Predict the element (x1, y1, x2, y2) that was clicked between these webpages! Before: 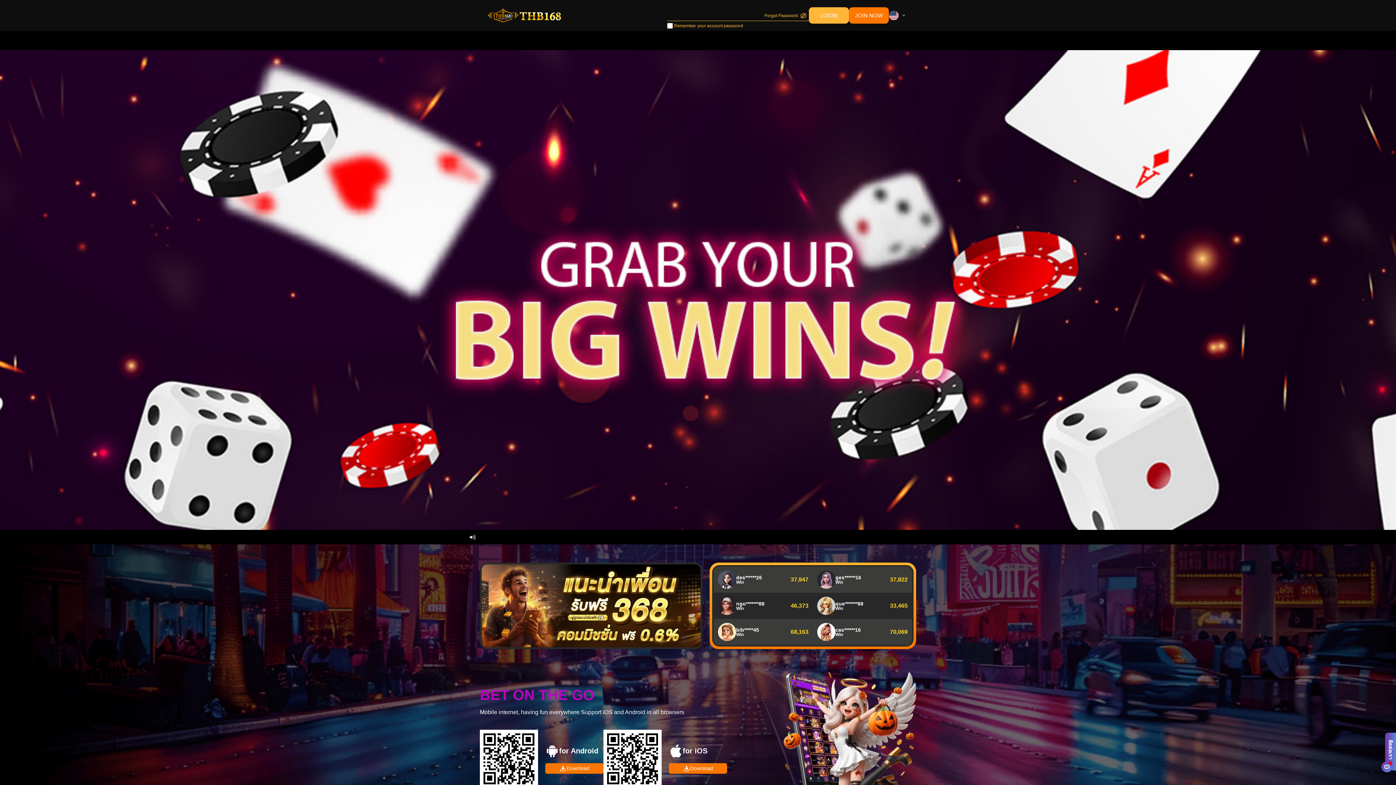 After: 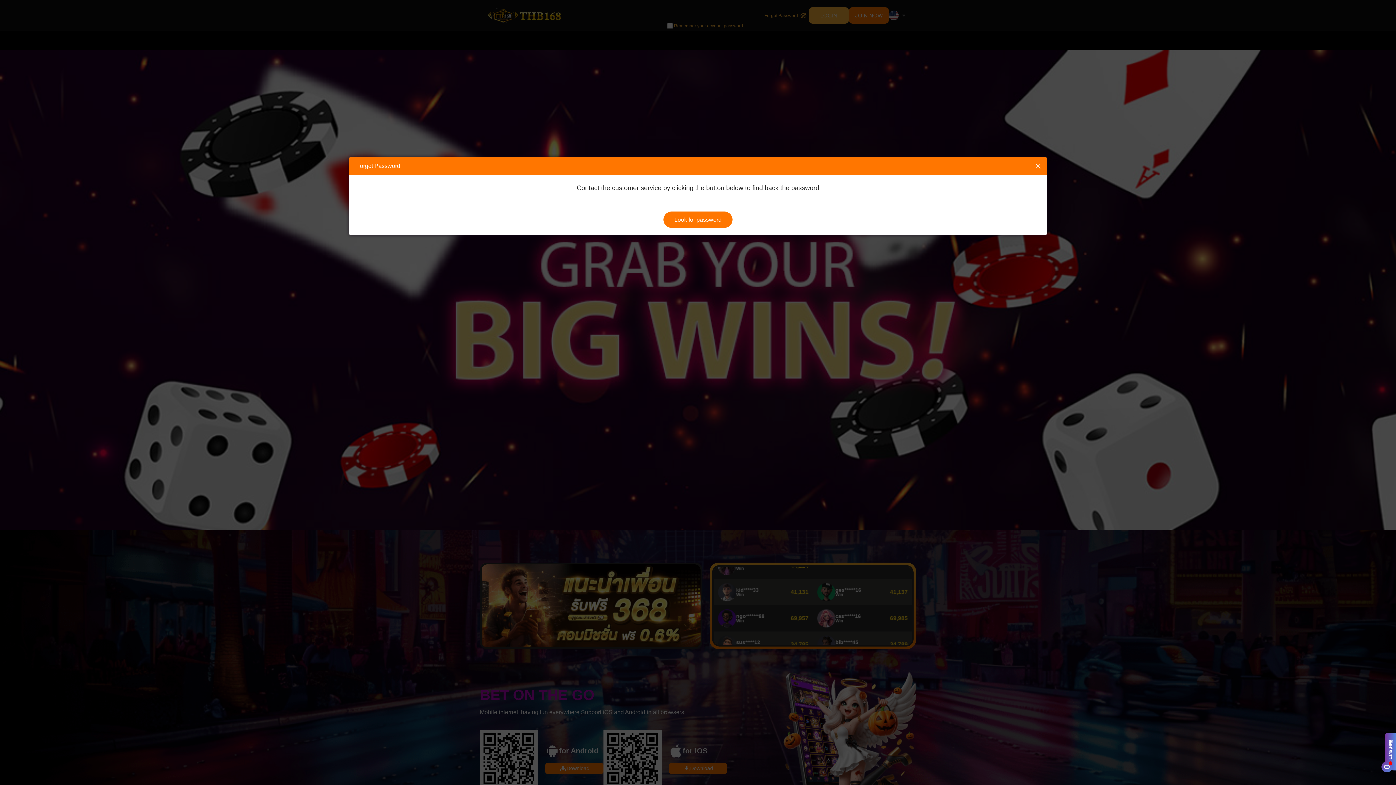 Action: bbox: (764, 10, 798, 20) label: Forgot Password